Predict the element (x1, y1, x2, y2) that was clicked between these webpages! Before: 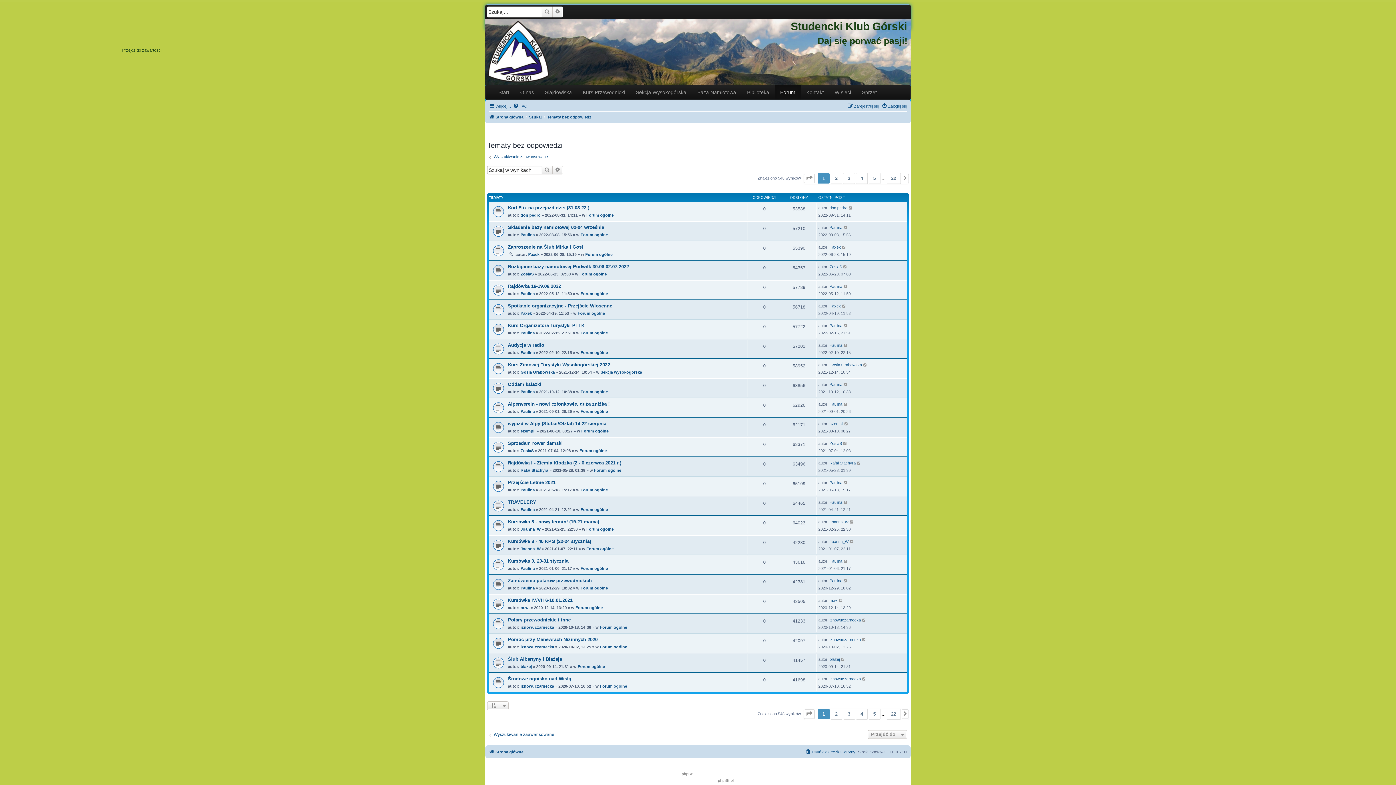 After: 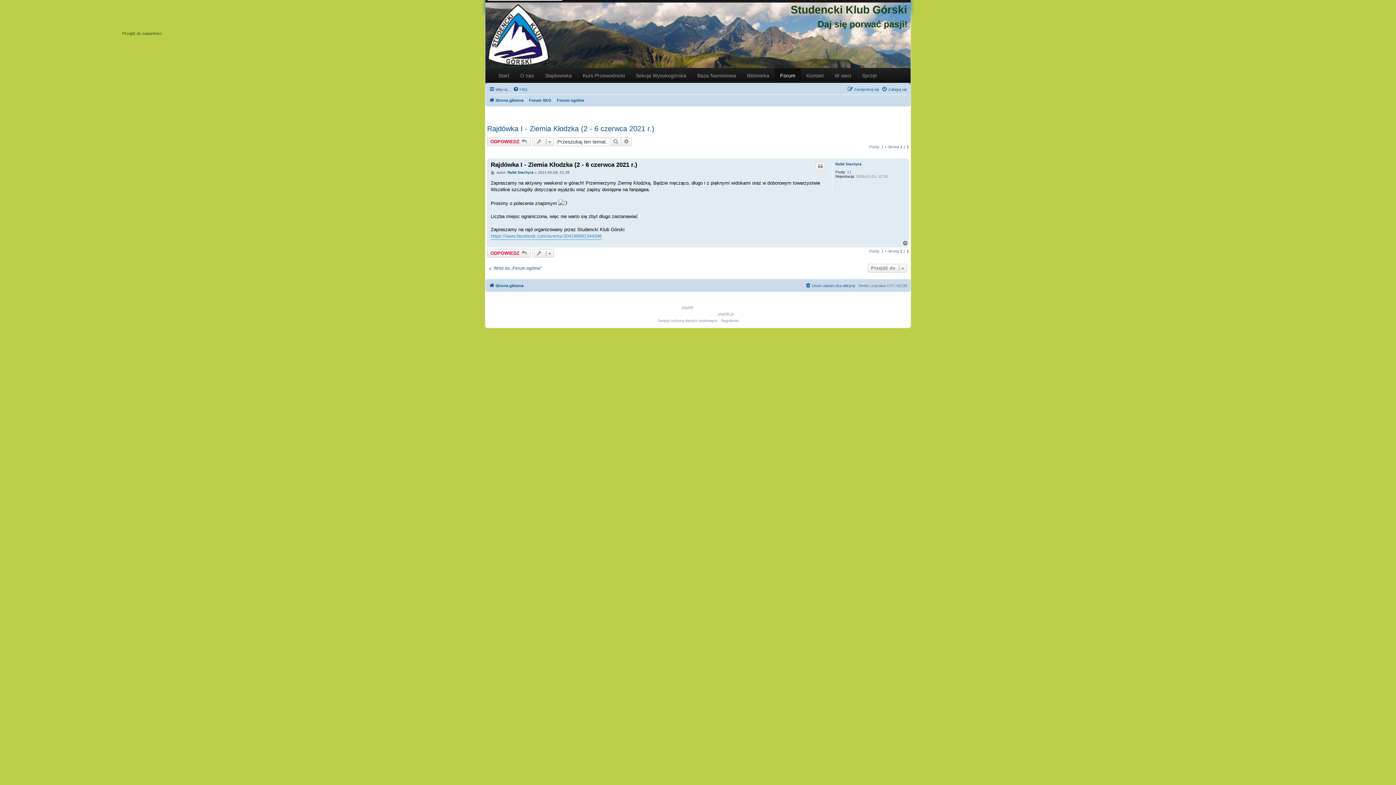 Action: bbox: (857, 459, 861, 466)